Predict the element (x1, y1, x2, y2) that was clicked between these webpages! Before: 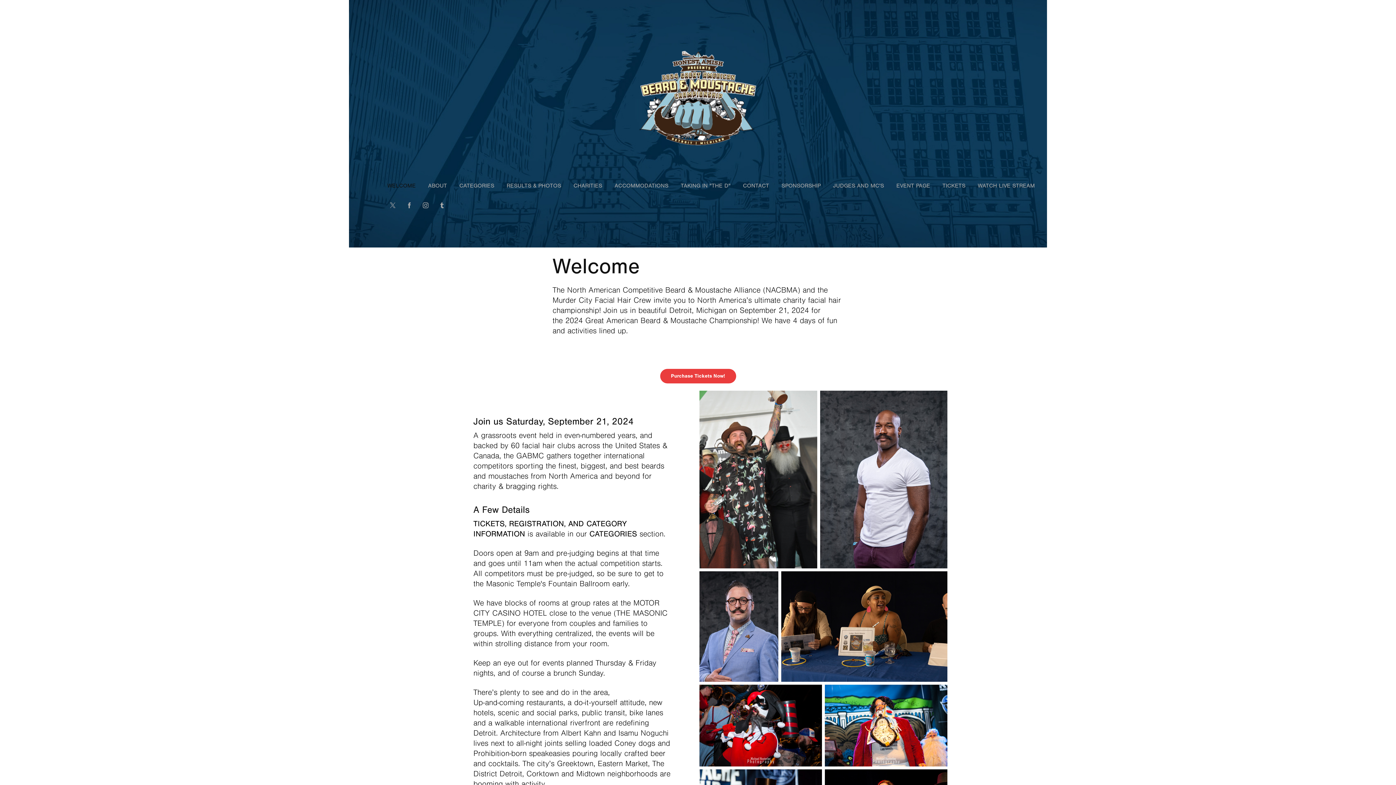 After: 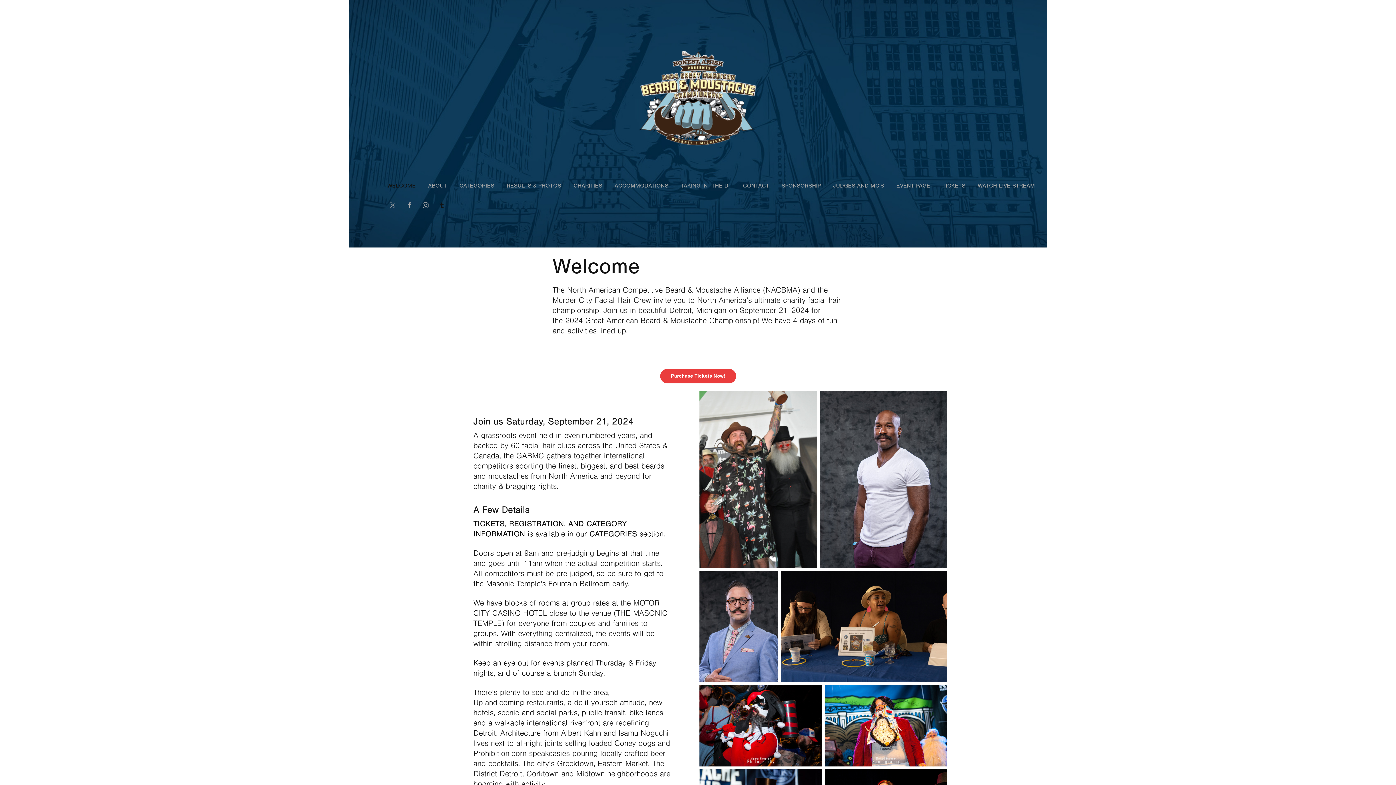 Action: bbox: (436, 199, 447, 210)